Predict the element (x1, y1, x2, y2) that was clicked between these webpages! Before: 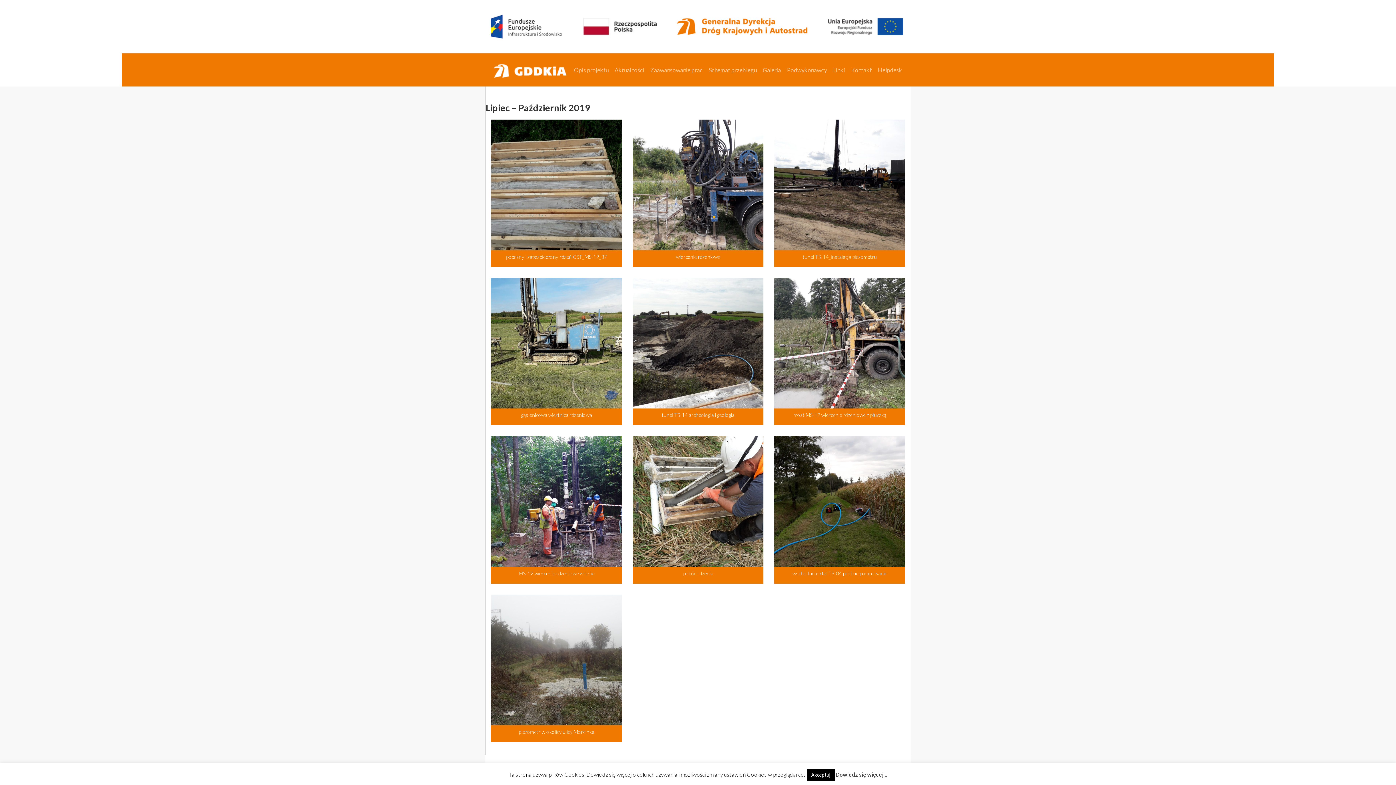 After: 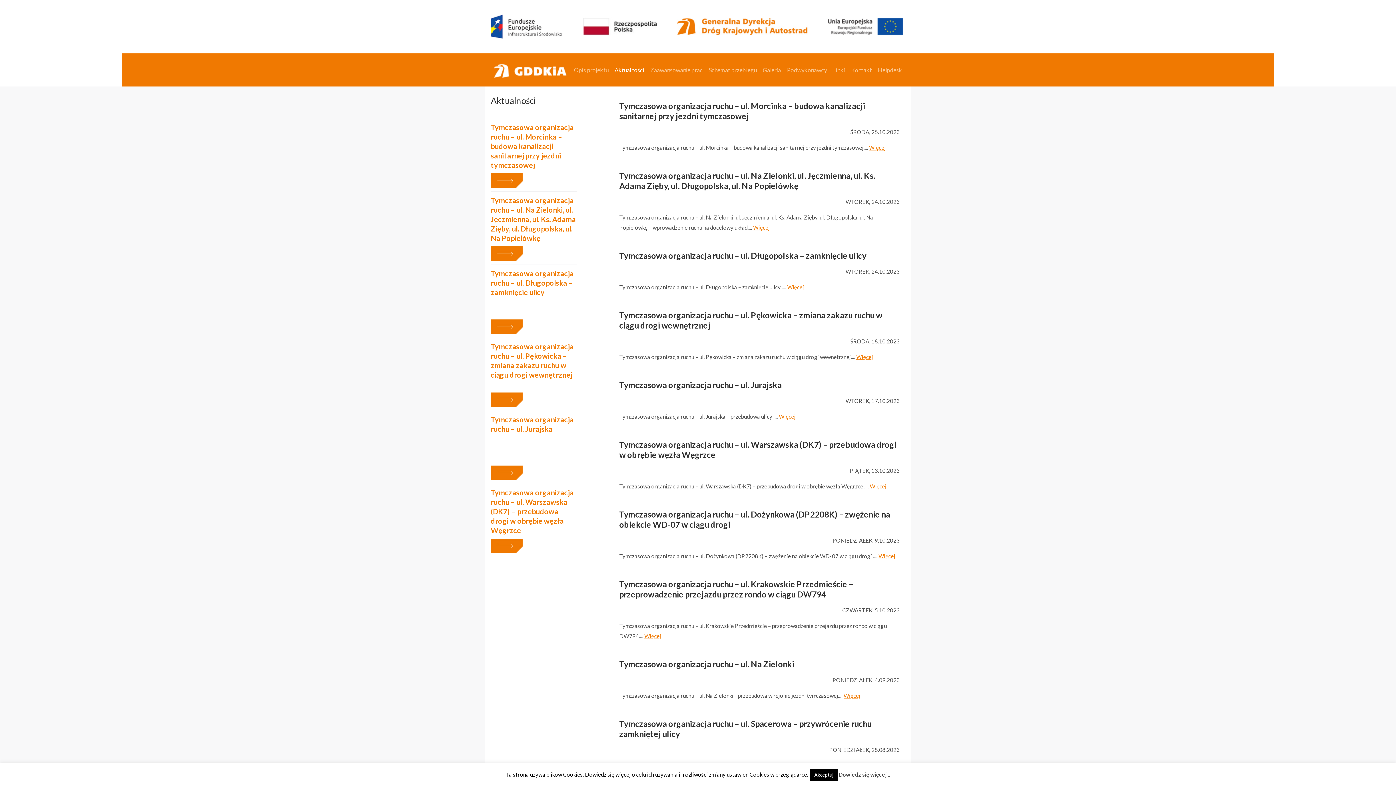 Action: bbox: (611, 58, 647, 81) label: Aktualności